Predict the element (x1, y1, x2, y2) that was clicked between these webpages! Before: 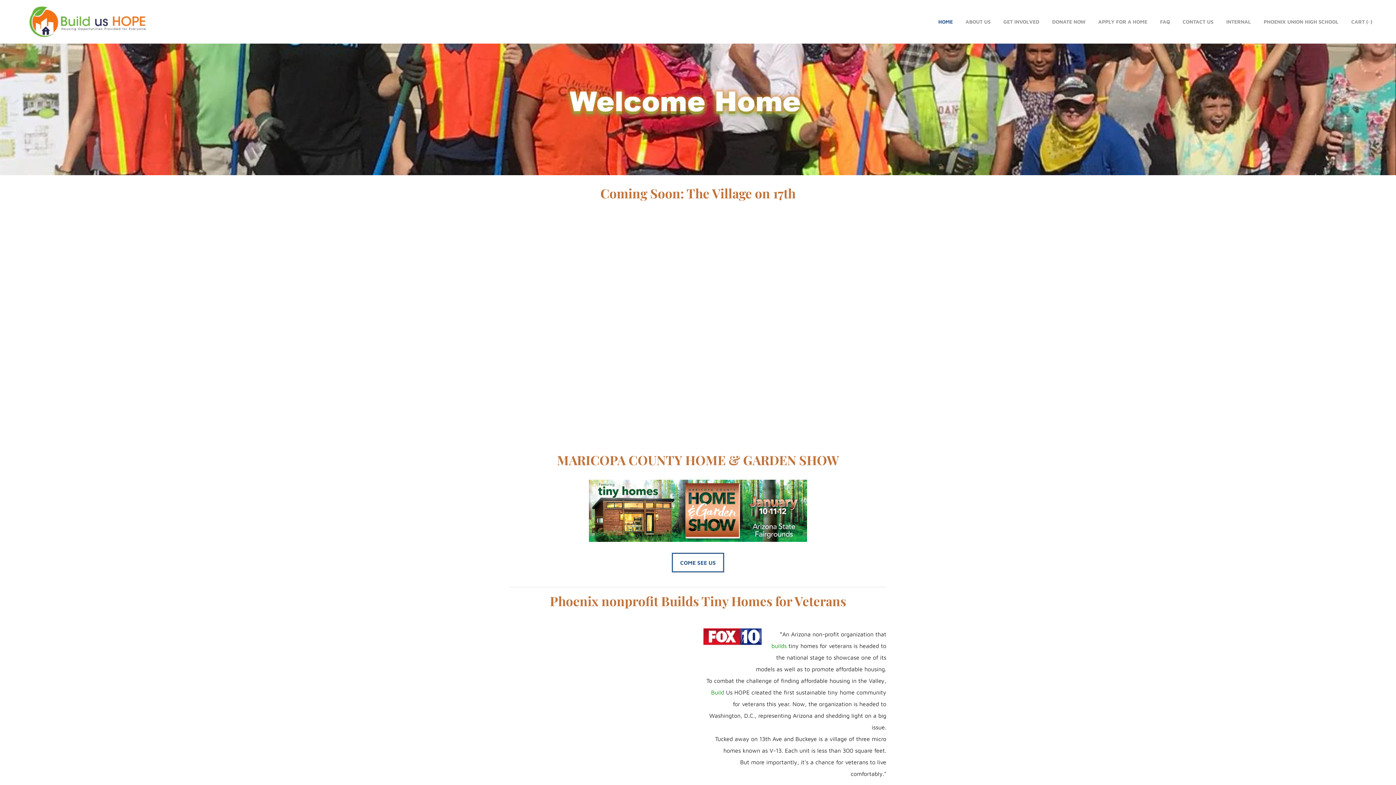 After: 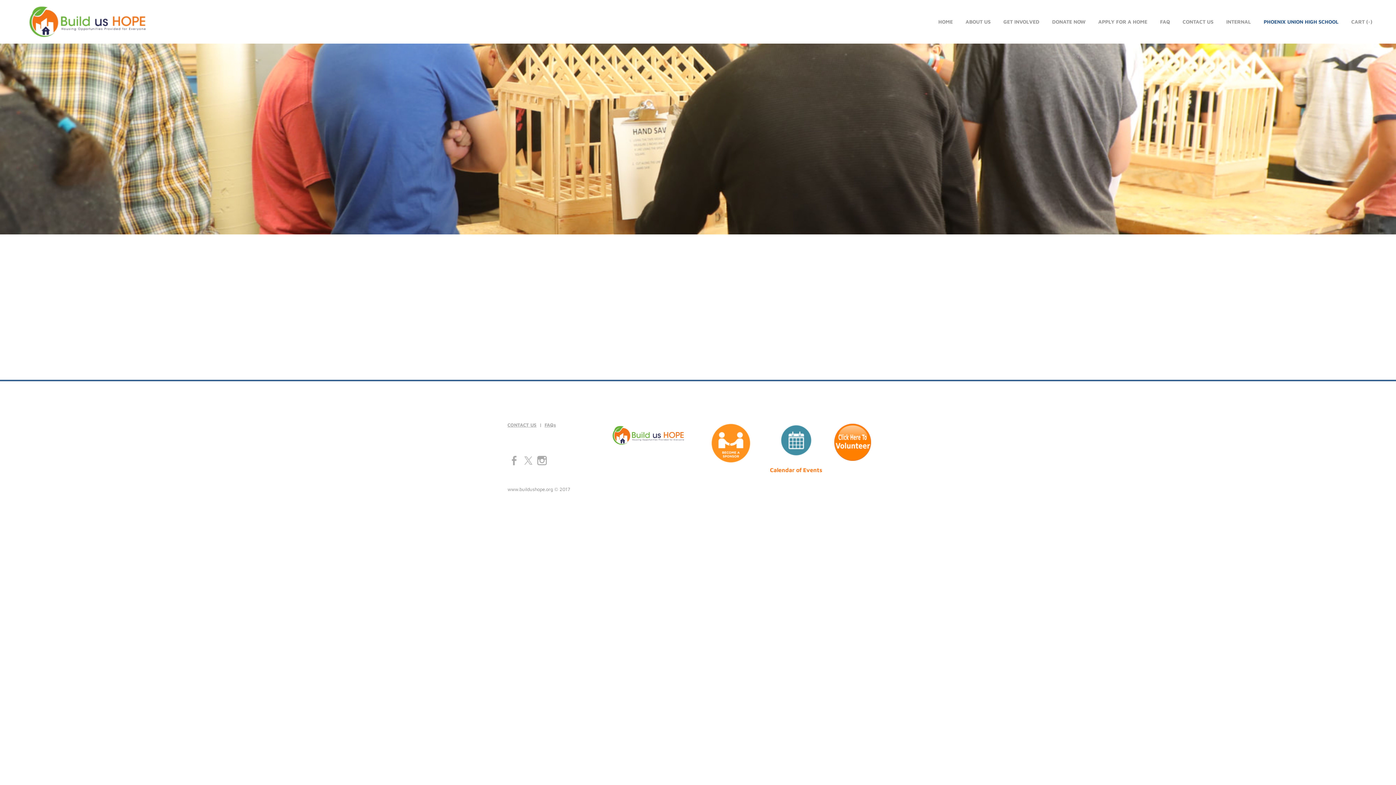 Action: label: PHOENIX UNION HIGH SCHOOL bbox: (1264, 18, 1338, 24)